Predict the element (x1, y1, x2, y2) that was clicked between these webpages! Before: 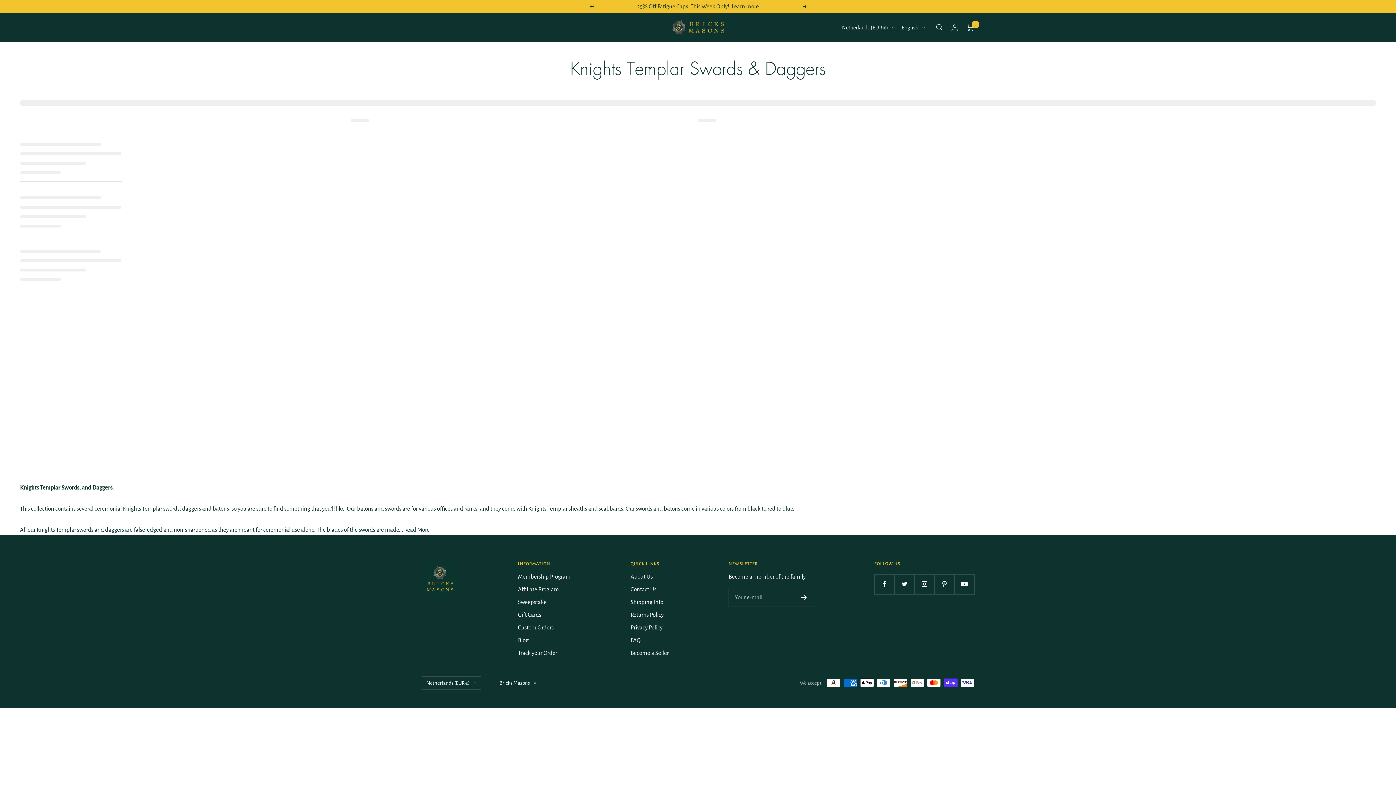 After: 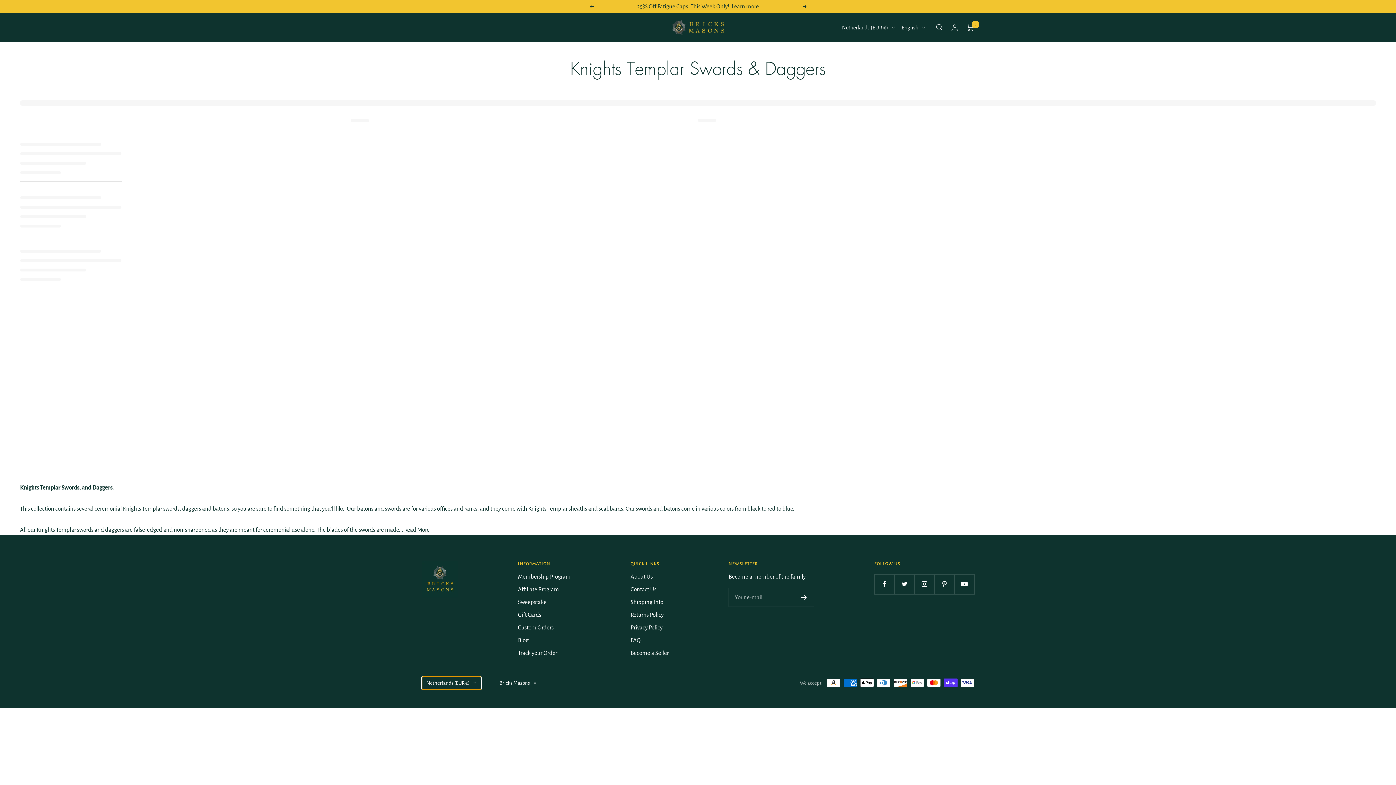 Action: label: Netherlands (EUR €) bbox: (421, 676, 481, 690)